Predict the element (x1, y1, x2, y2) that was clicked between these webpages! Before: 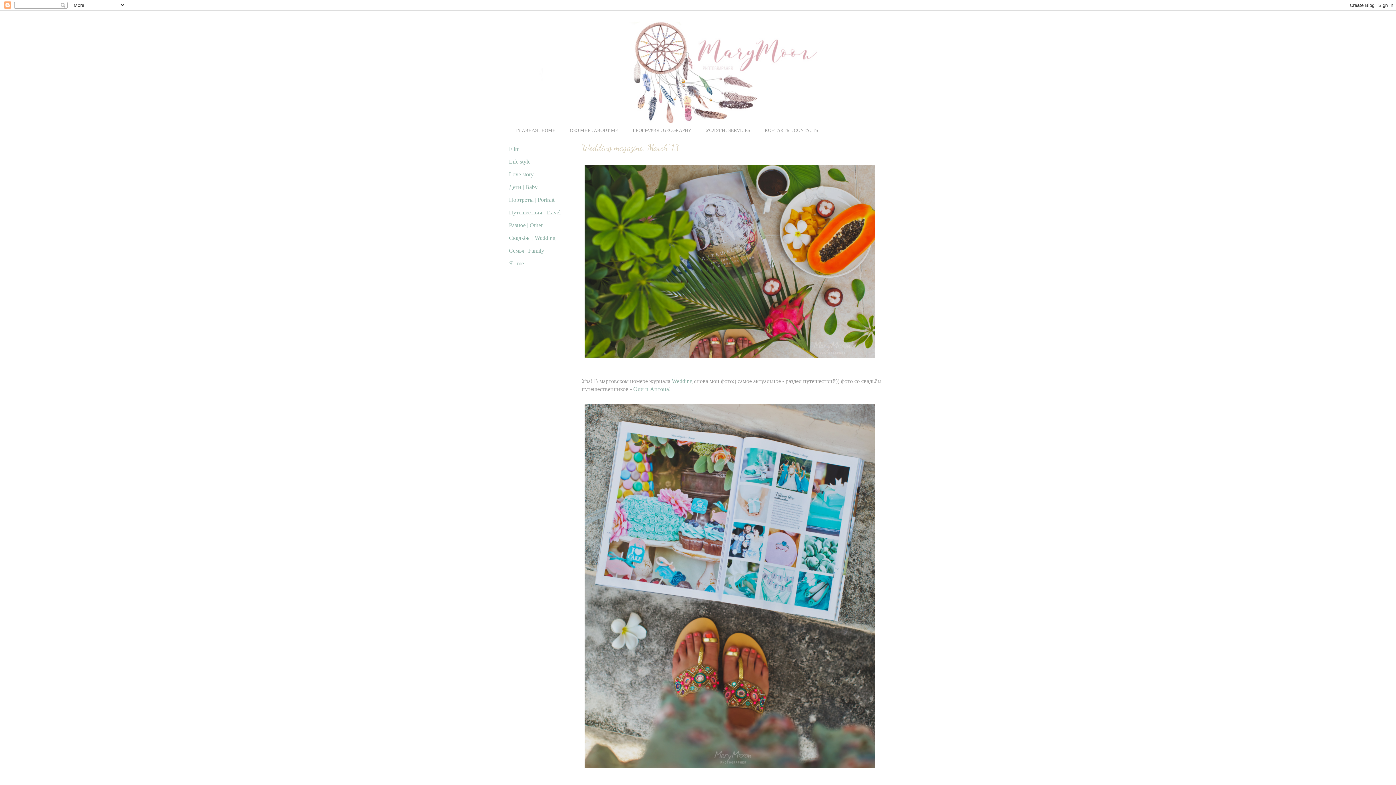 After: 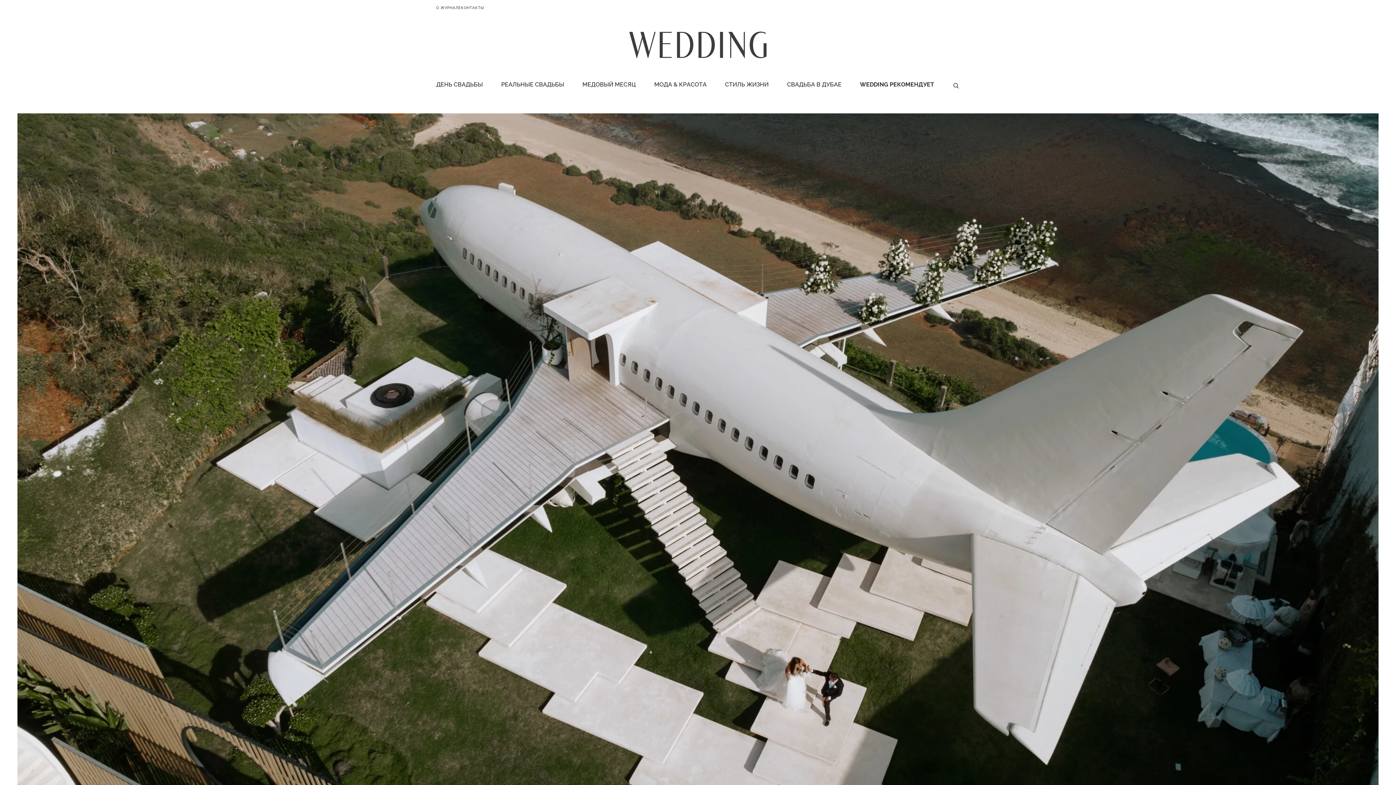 Action: label: Wedding bbox: (672, 378, 692, 384)